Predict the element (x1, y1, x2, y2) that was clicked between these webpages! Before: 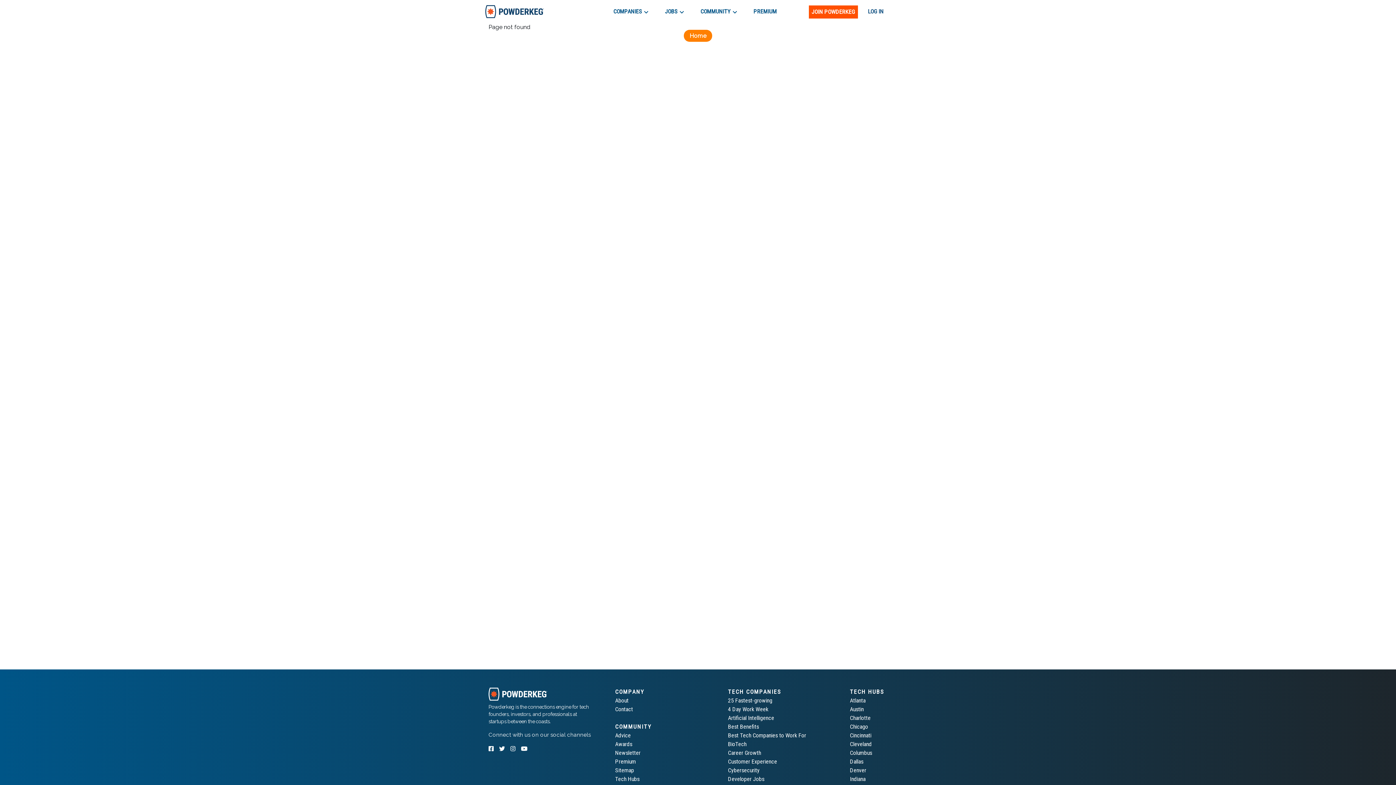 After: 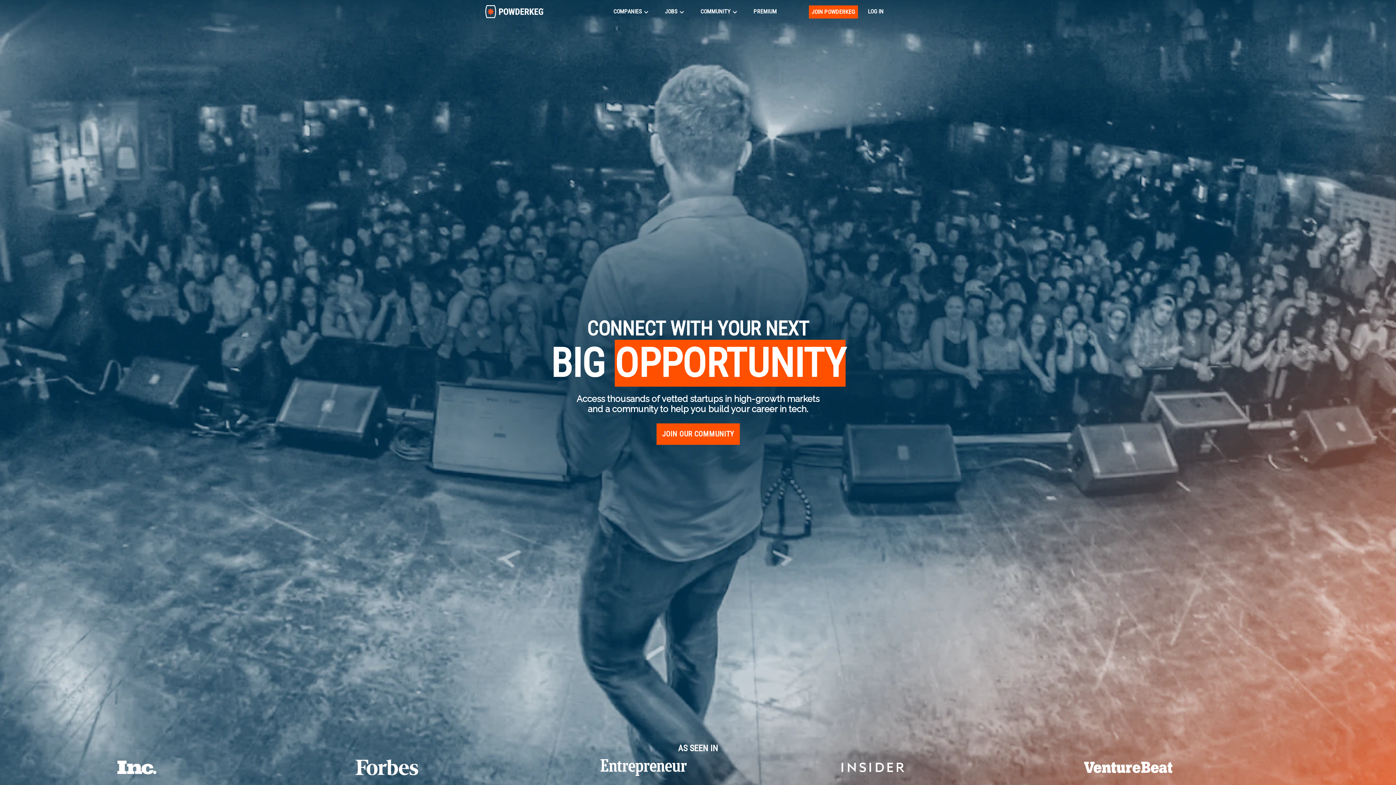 Action: bbox: (684, 29, 712, 41) label: Home